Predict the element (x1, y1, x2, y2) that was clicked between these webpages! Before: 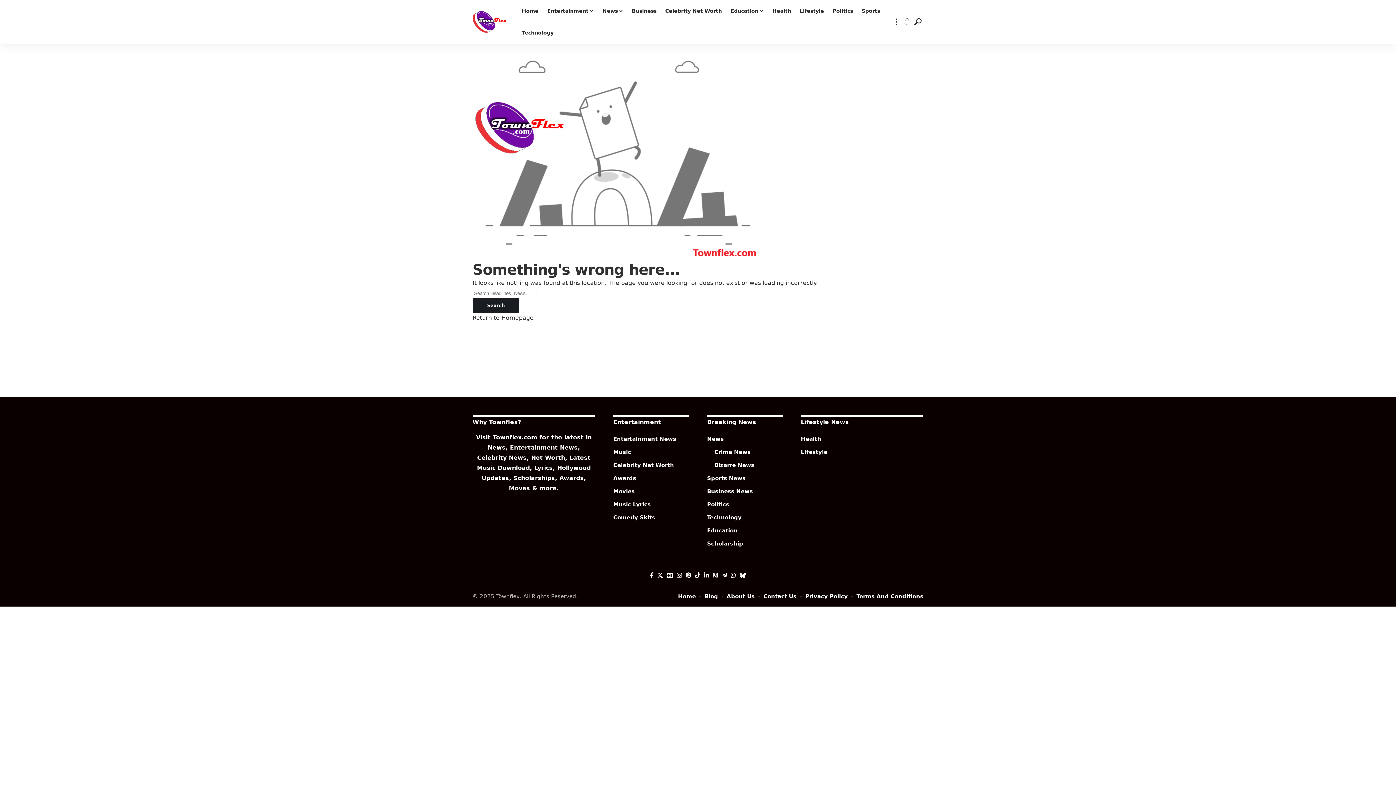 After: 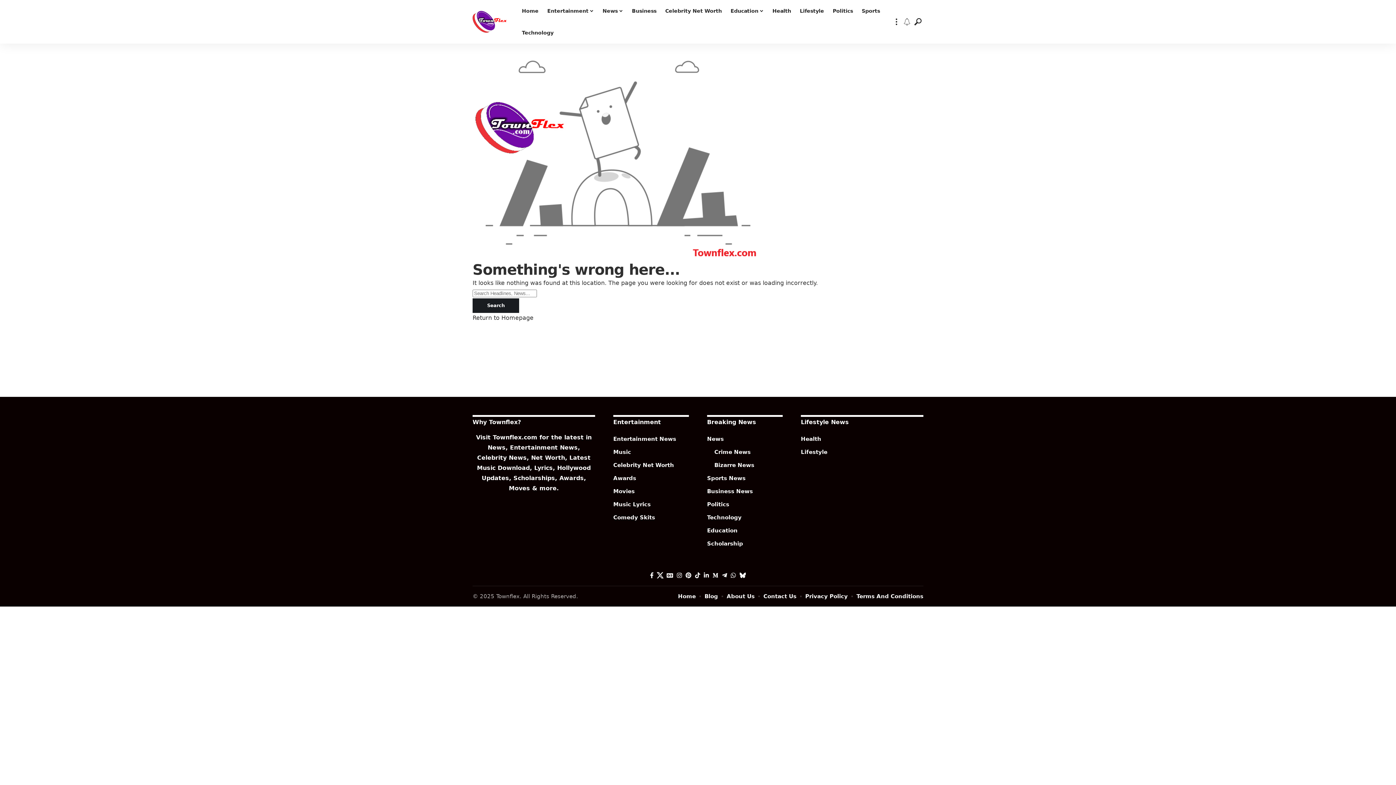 Action: label: X bbox: (655, 570, 665, 580)